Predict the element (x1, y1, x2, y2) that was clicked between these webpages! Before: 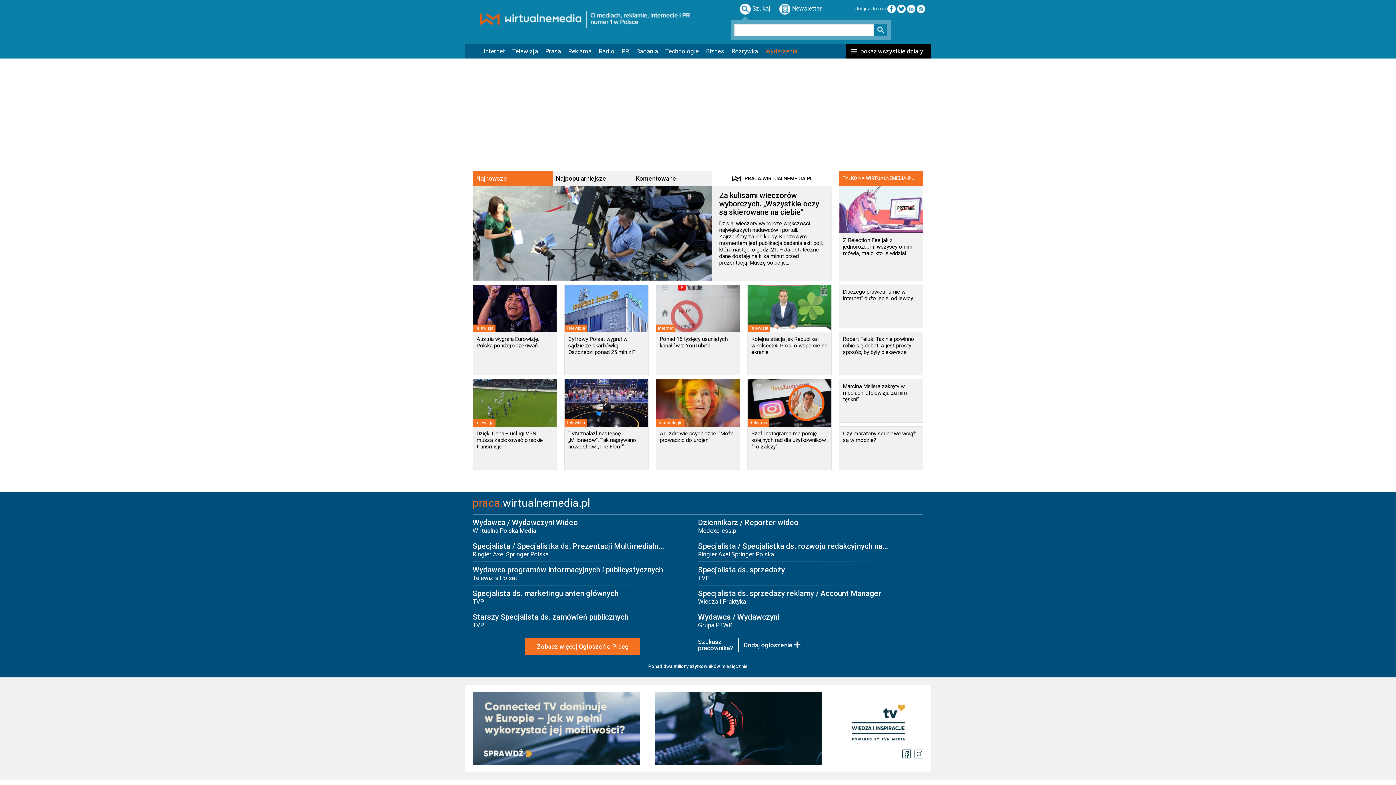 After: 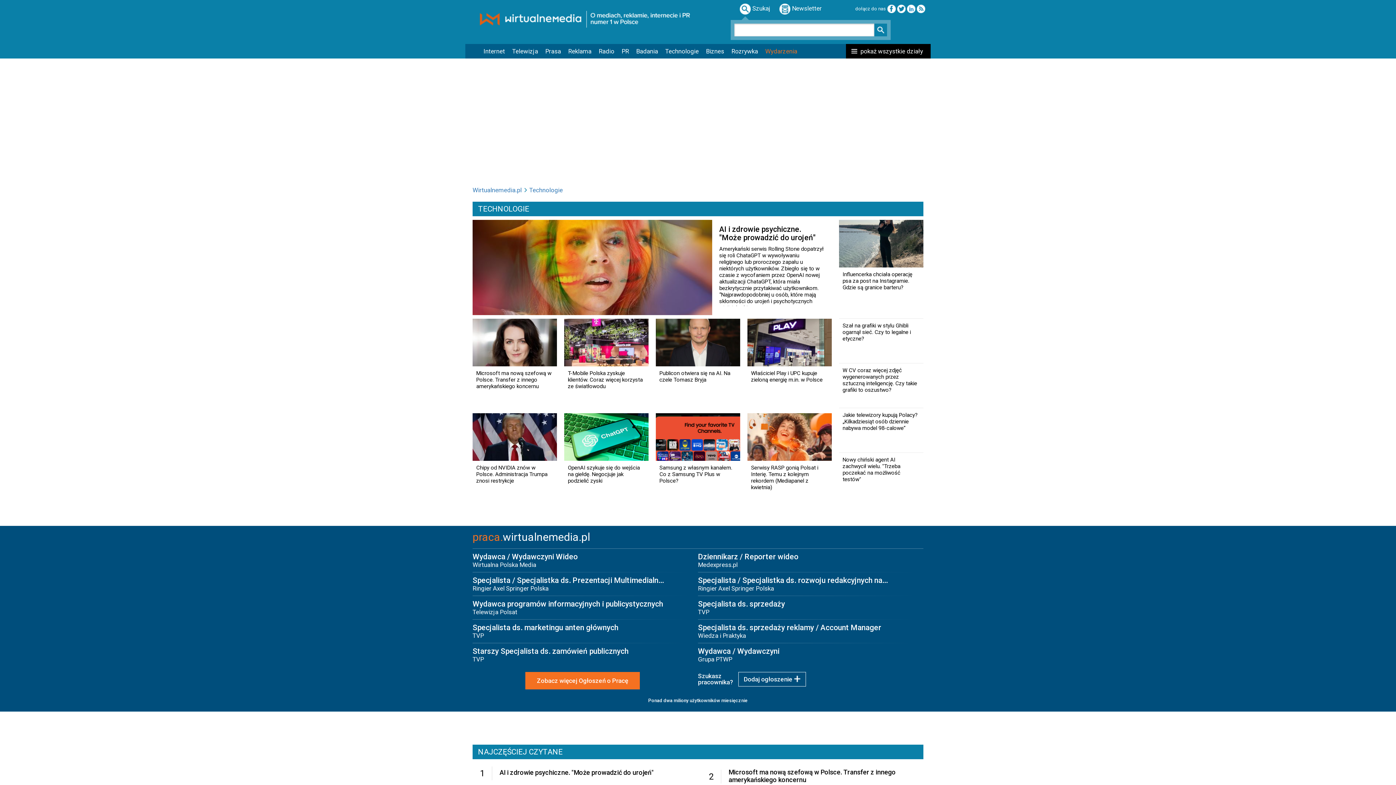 Action: bbox: (661, 44, 702, 58) label: Technologie